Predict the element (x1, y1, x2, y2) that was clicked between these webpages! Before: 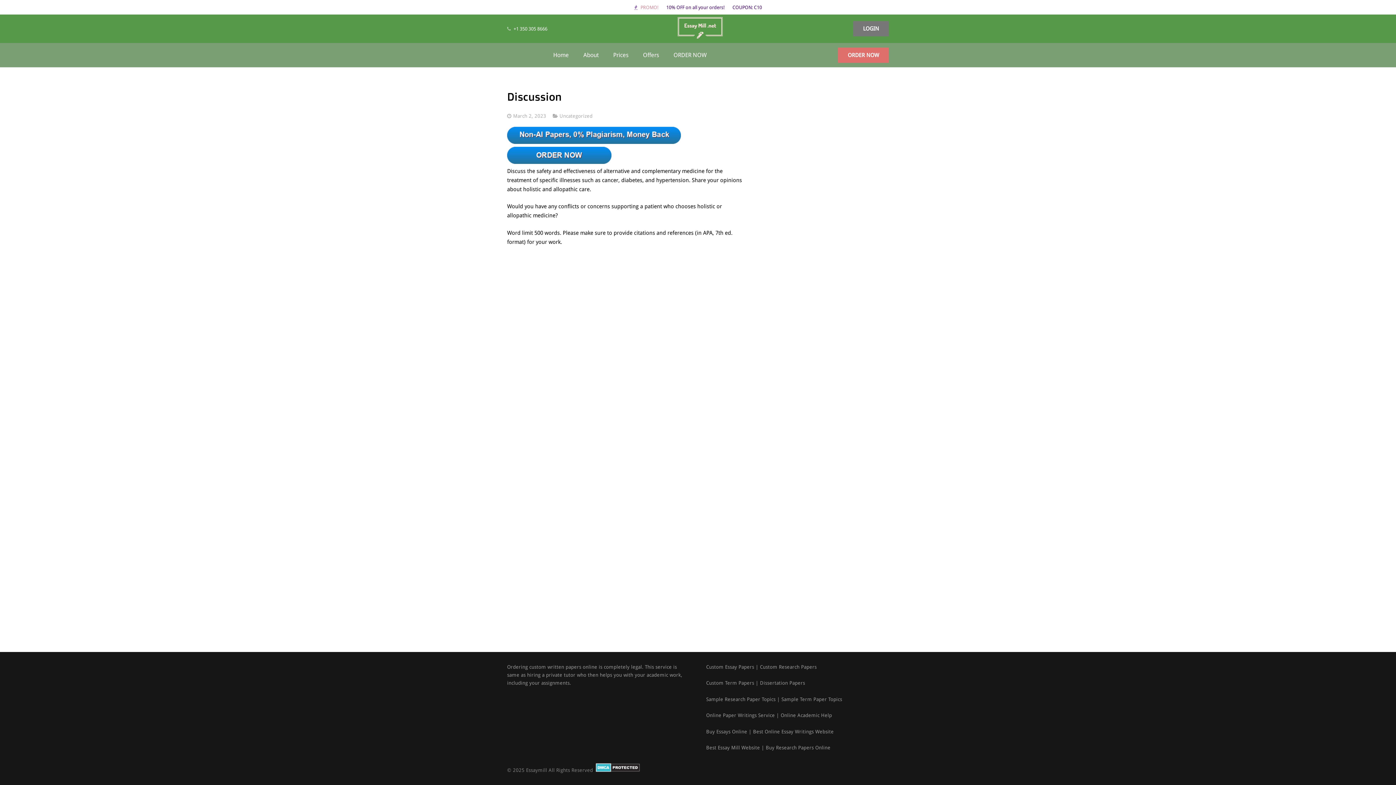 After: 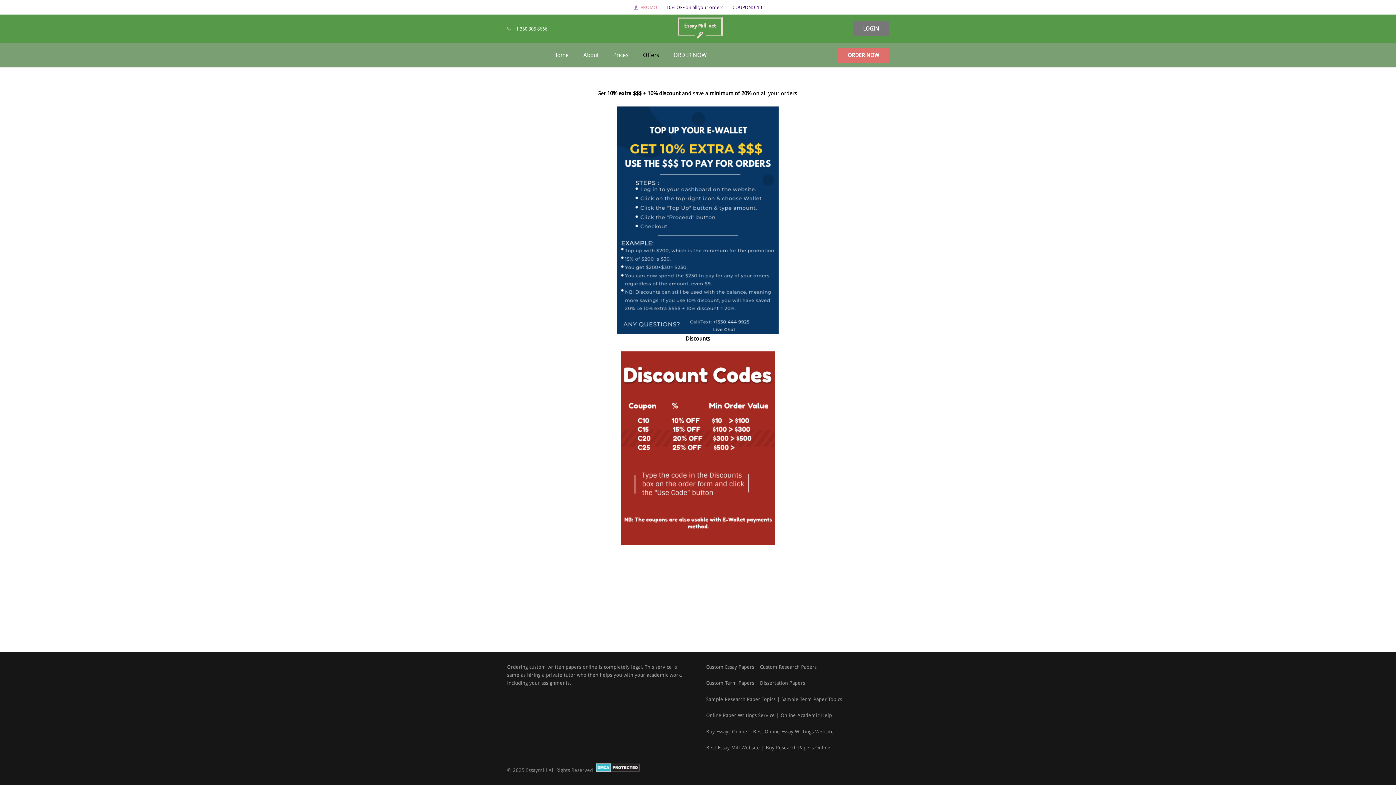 Action: bbox: (635, 42, 666, 67) label: Offers